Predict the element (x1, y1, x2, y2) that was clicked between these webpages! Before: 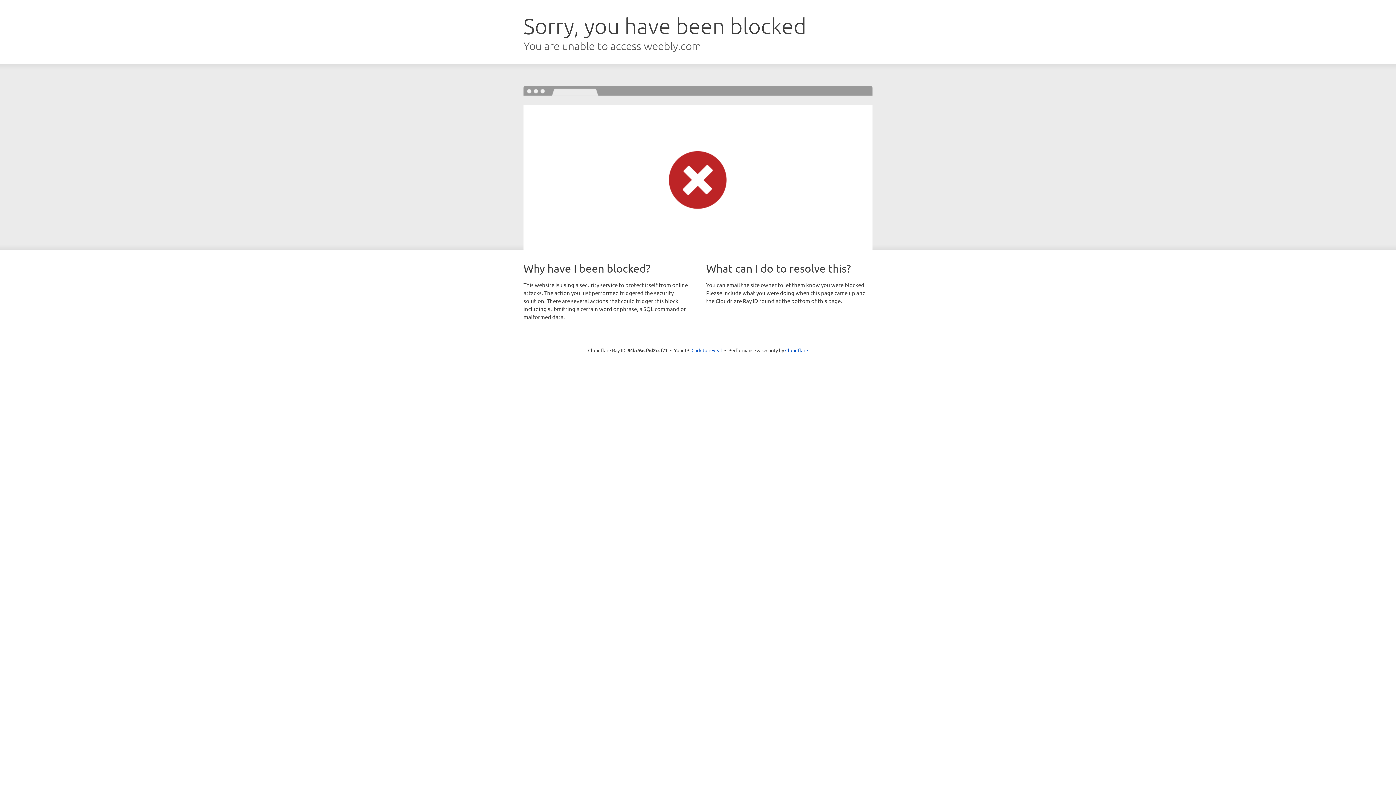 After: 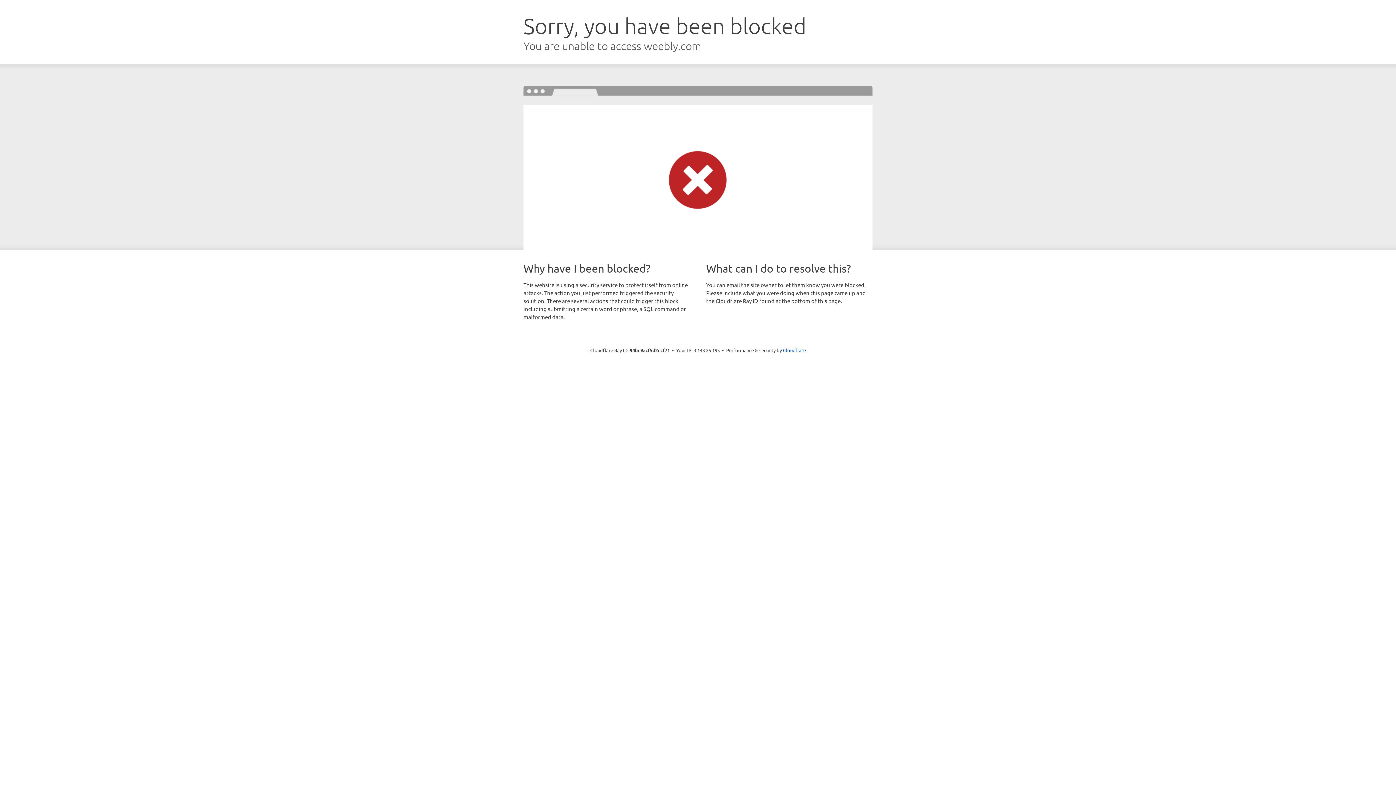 Action: label: Click to reveal bbox: (691, 346, 722, 353)